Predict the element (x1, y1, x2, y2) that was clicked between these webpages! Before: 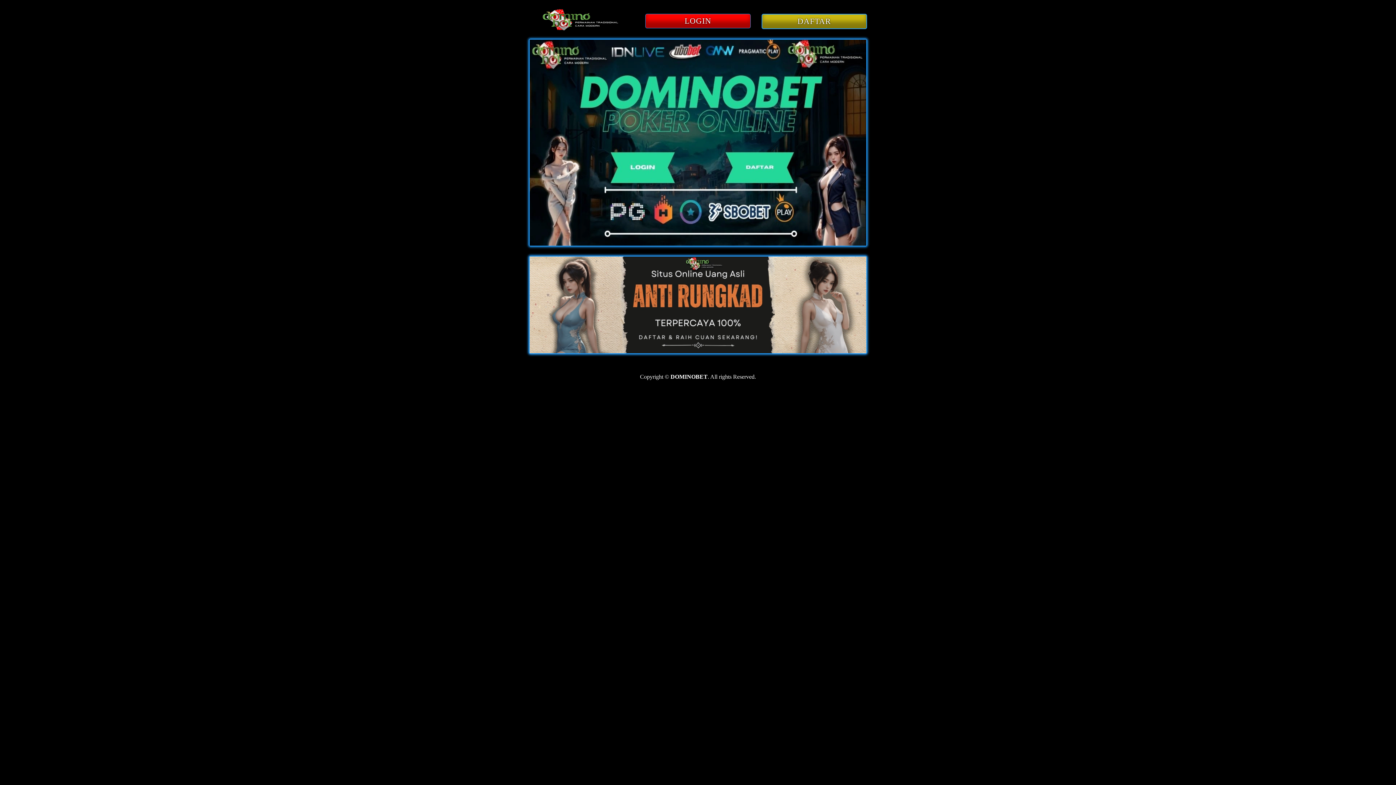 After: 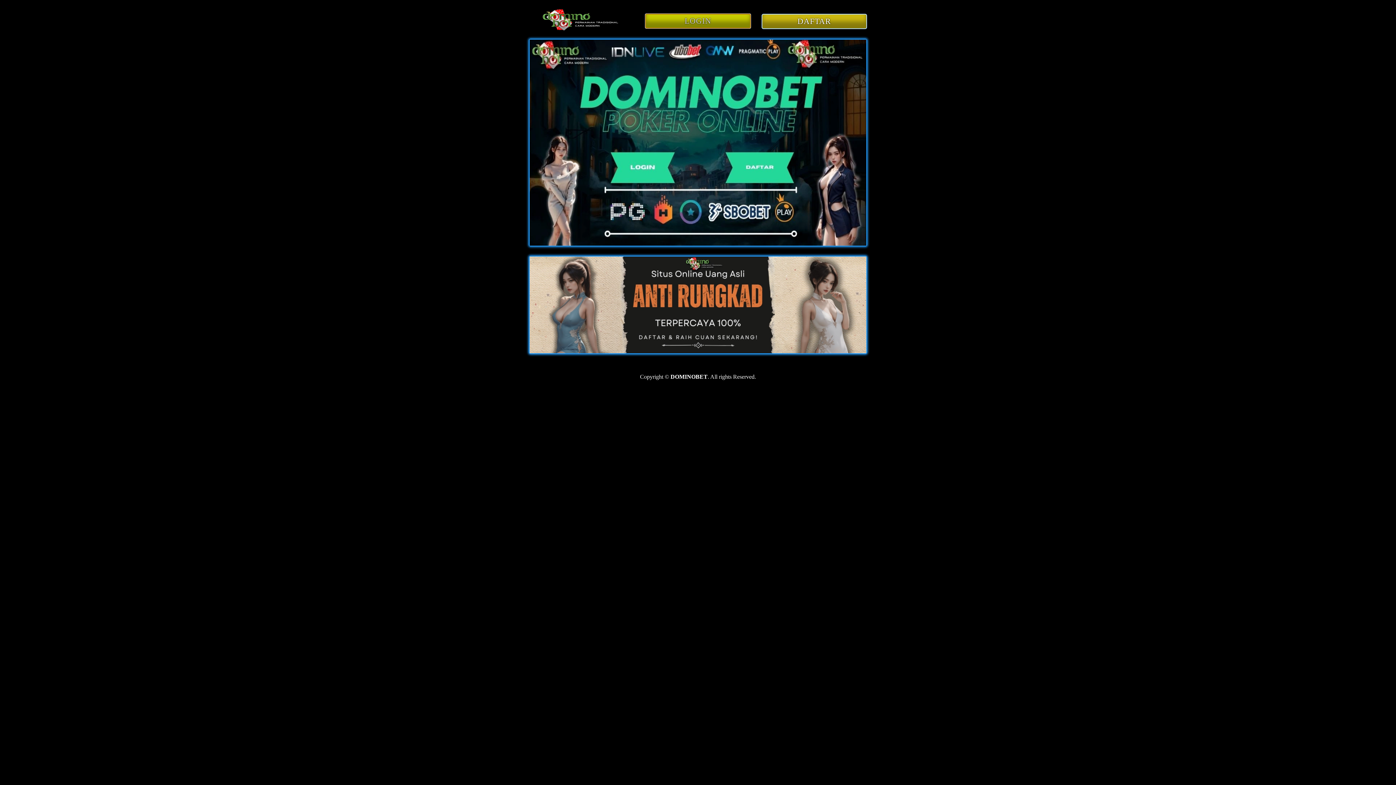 Action: bbox: (645, 13, 750, 28) label: LOGIN